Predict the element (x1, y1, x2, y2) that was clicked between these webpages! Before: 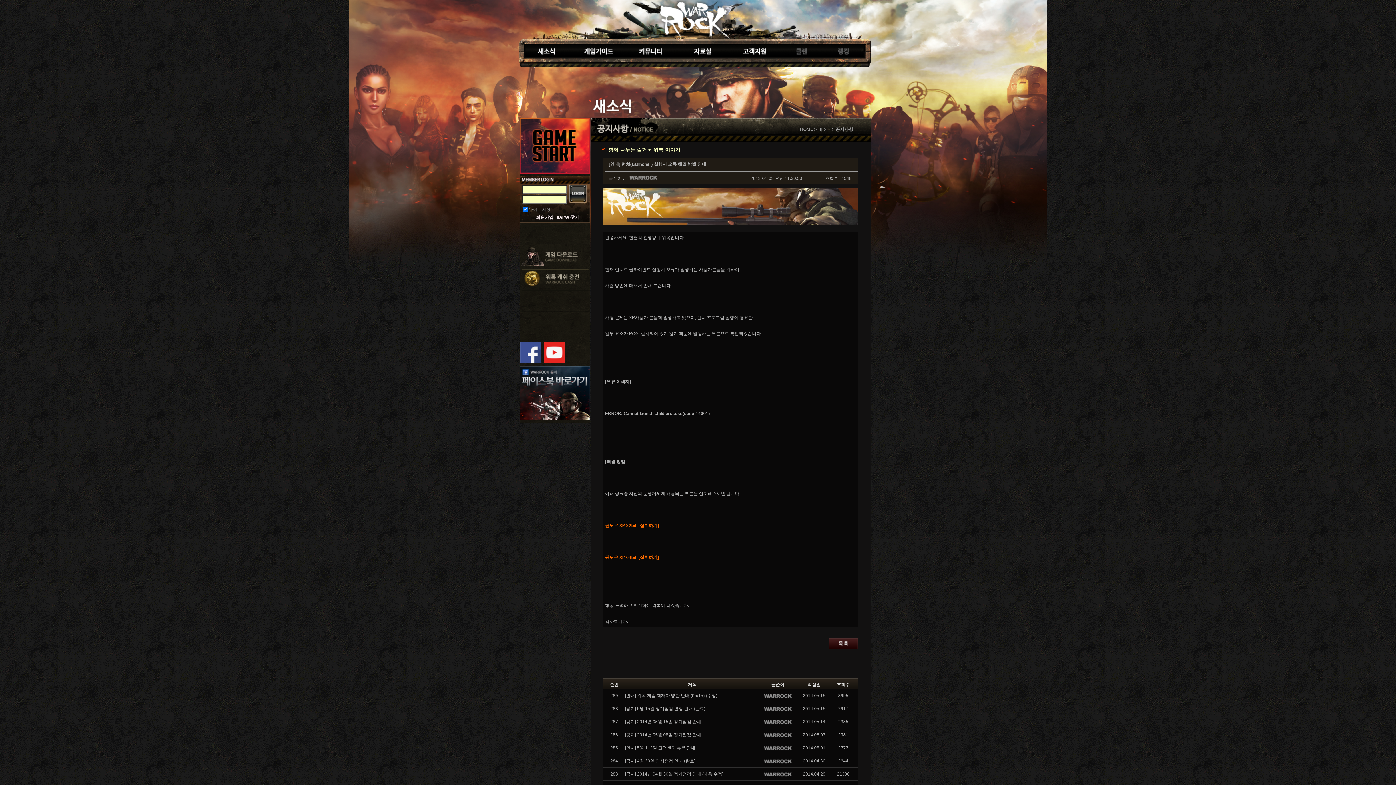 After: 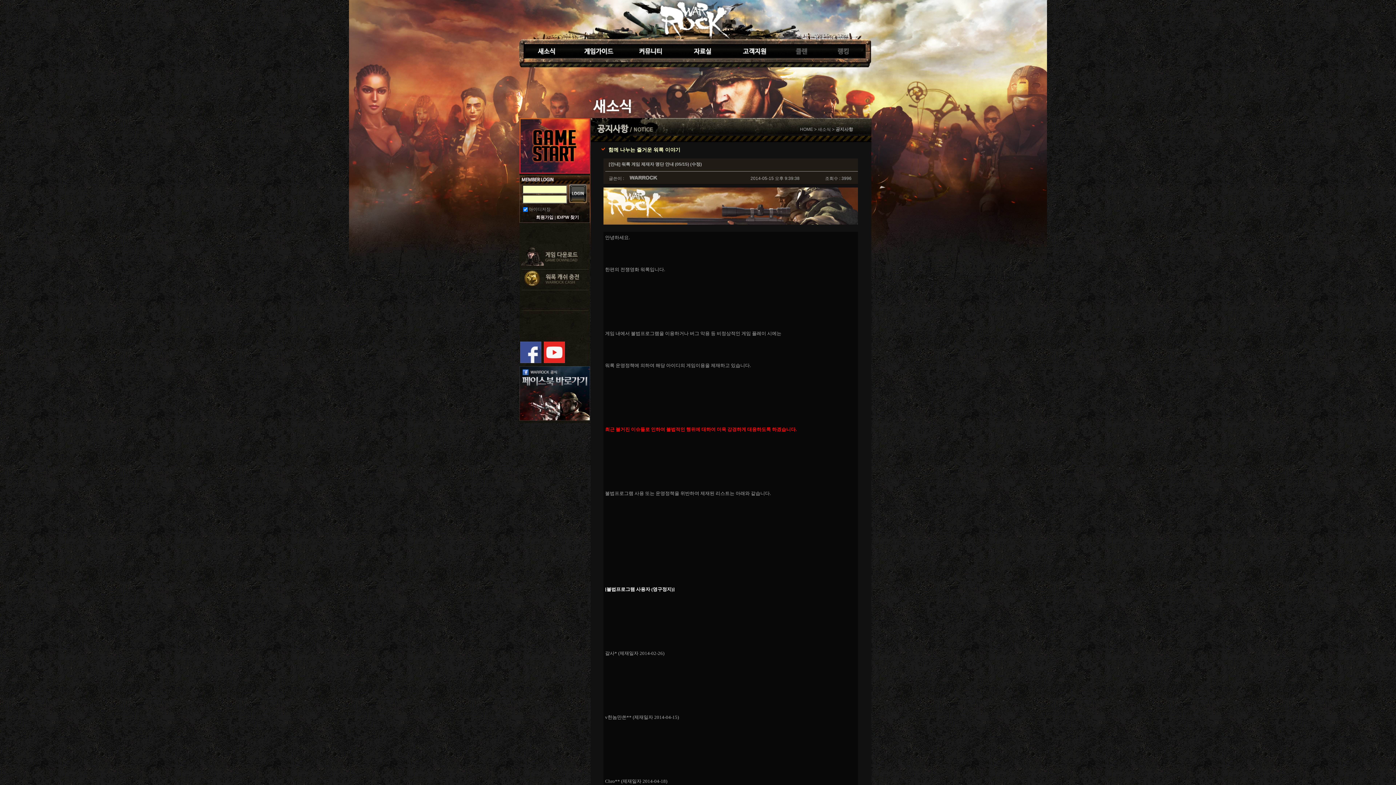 Action: bbox: (625, 693, 717, 698) label: [안내] 워록 게임 제재자 명단 안내 (05/15) (수정)